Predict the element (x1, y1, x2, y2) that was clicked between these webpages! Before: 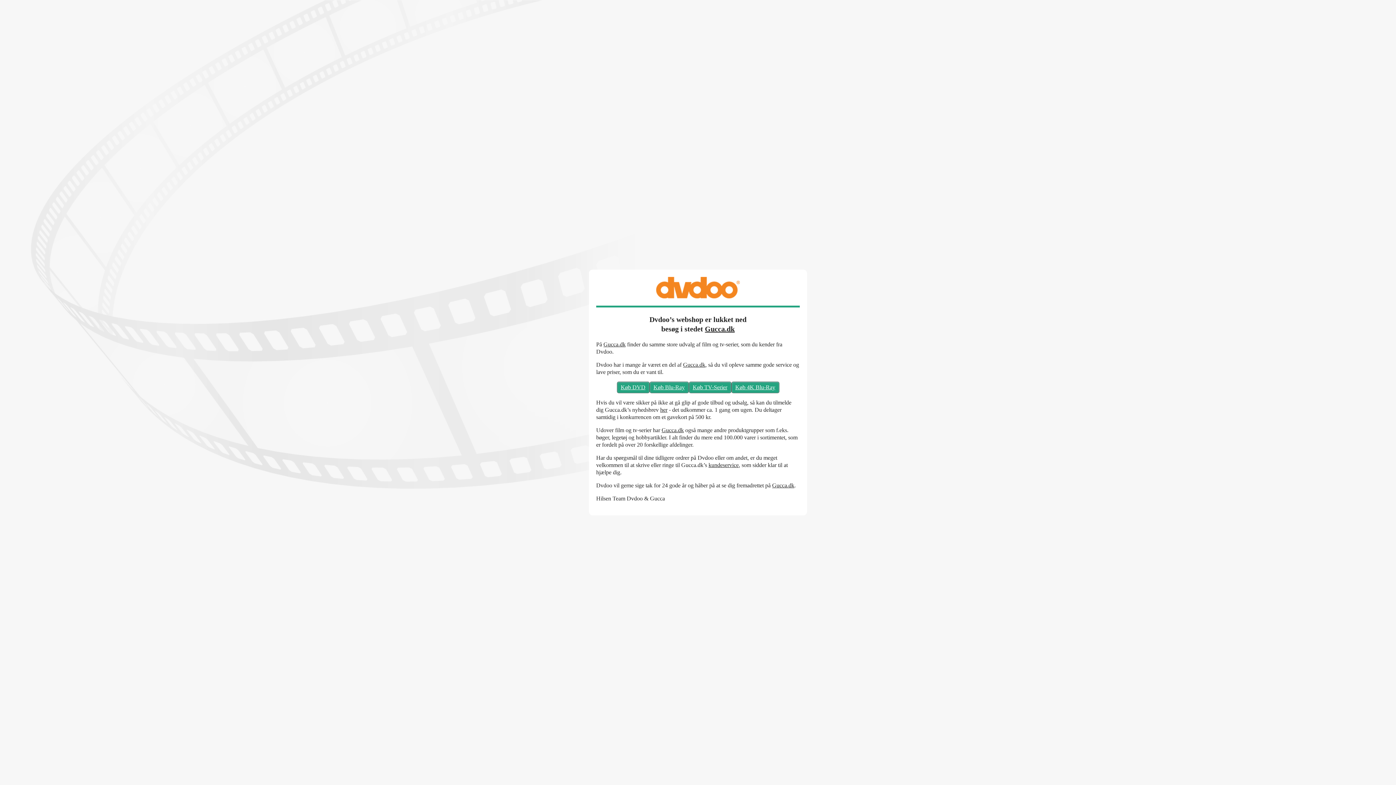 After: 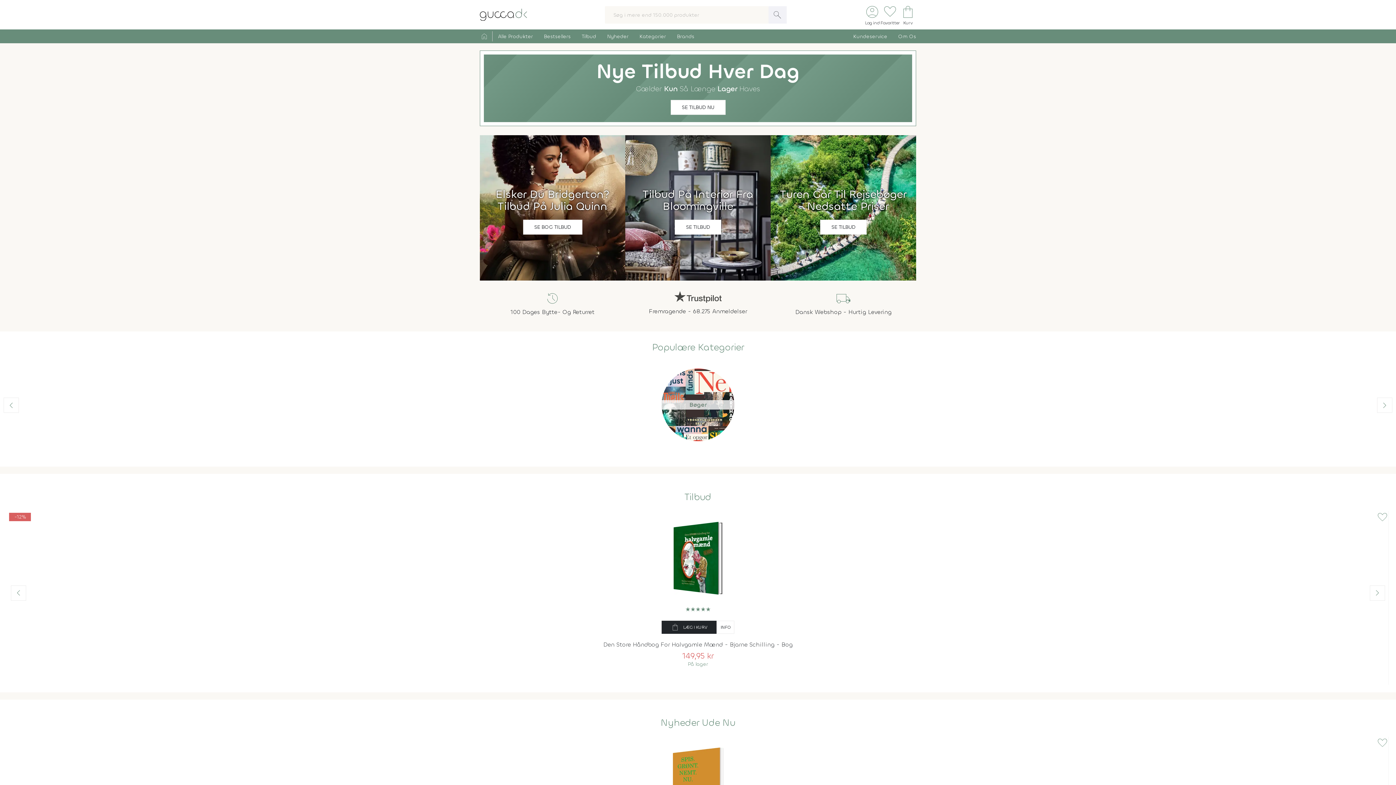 Action: bbox: (683, 361, 705, 368) label: Gucca.dk